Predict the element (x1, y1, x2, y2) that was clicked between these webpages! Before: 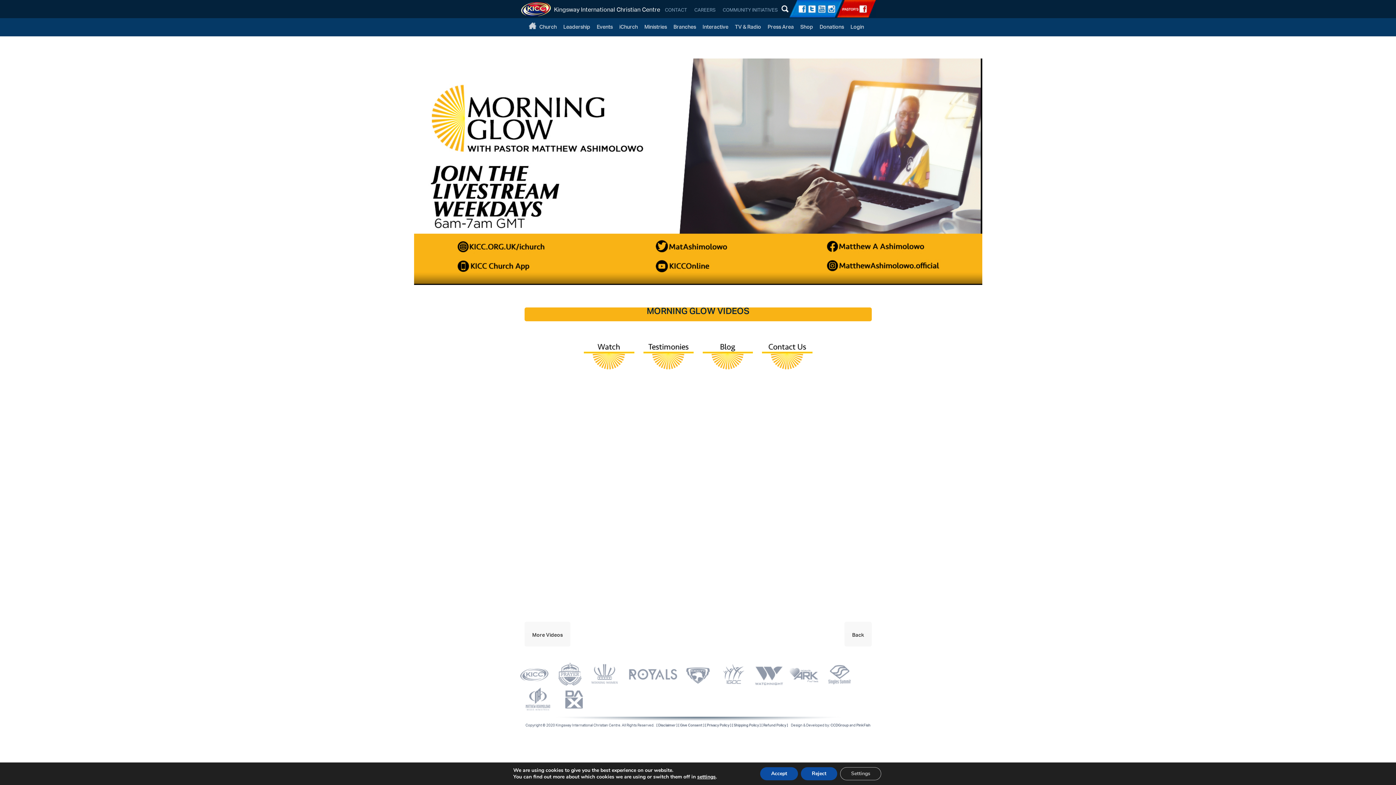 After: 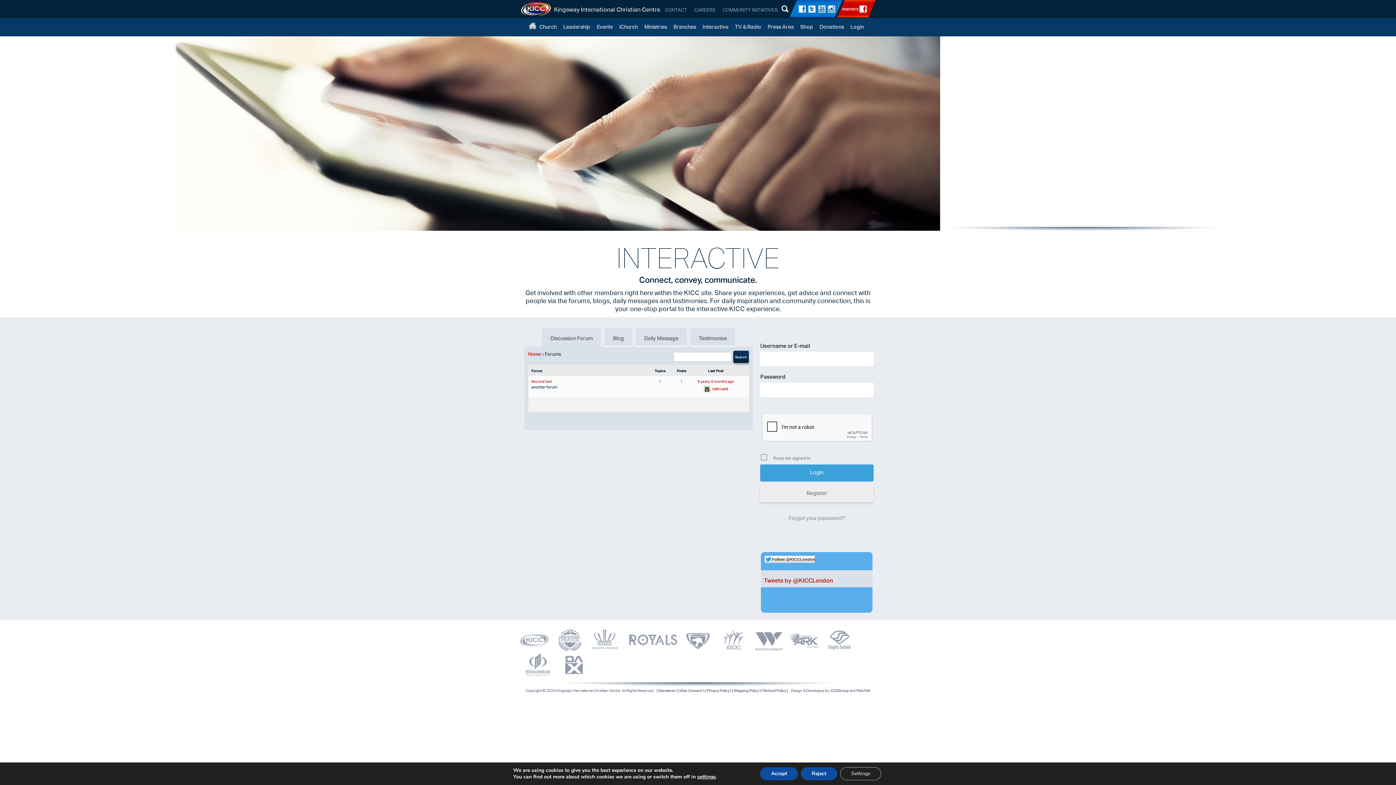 Action: bbox: (700, 18, 731, 34) label: Interactive